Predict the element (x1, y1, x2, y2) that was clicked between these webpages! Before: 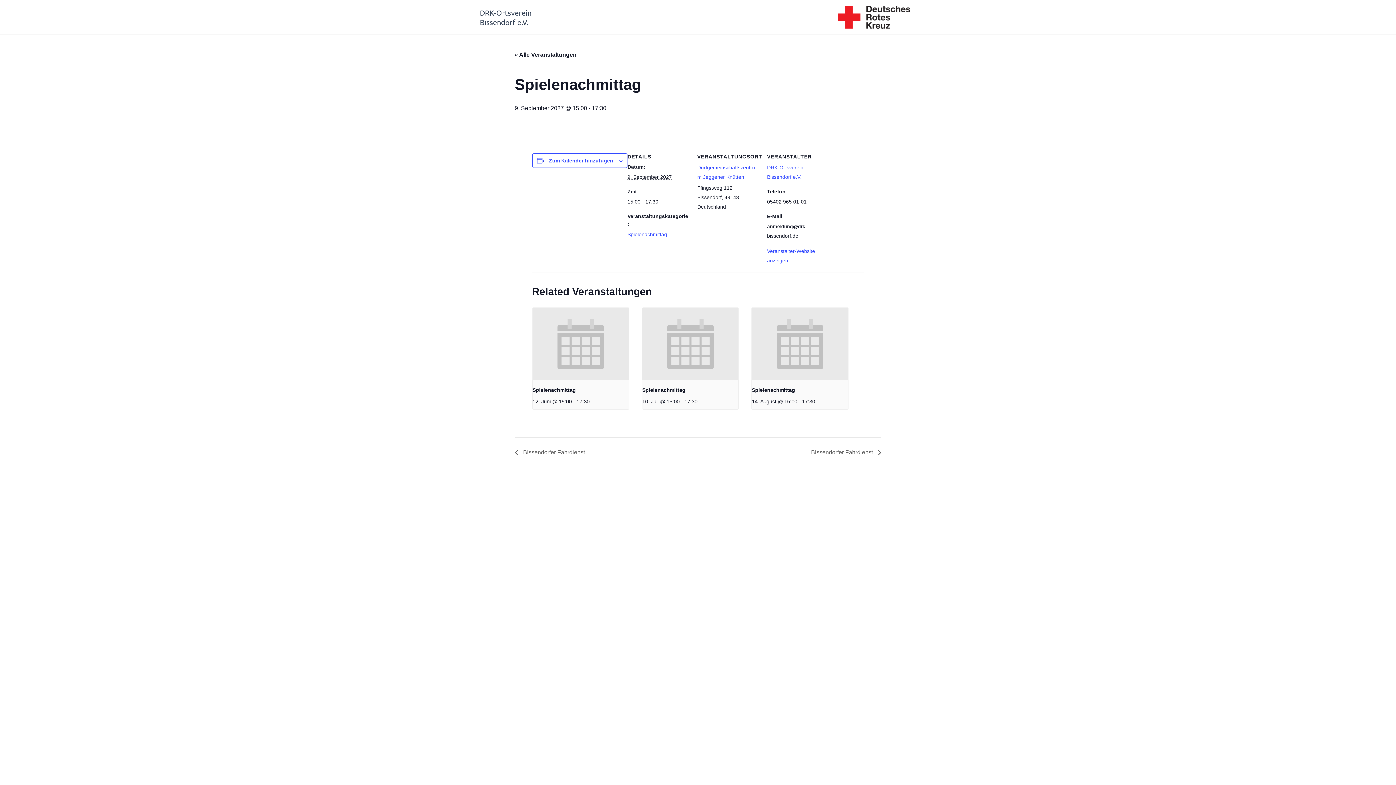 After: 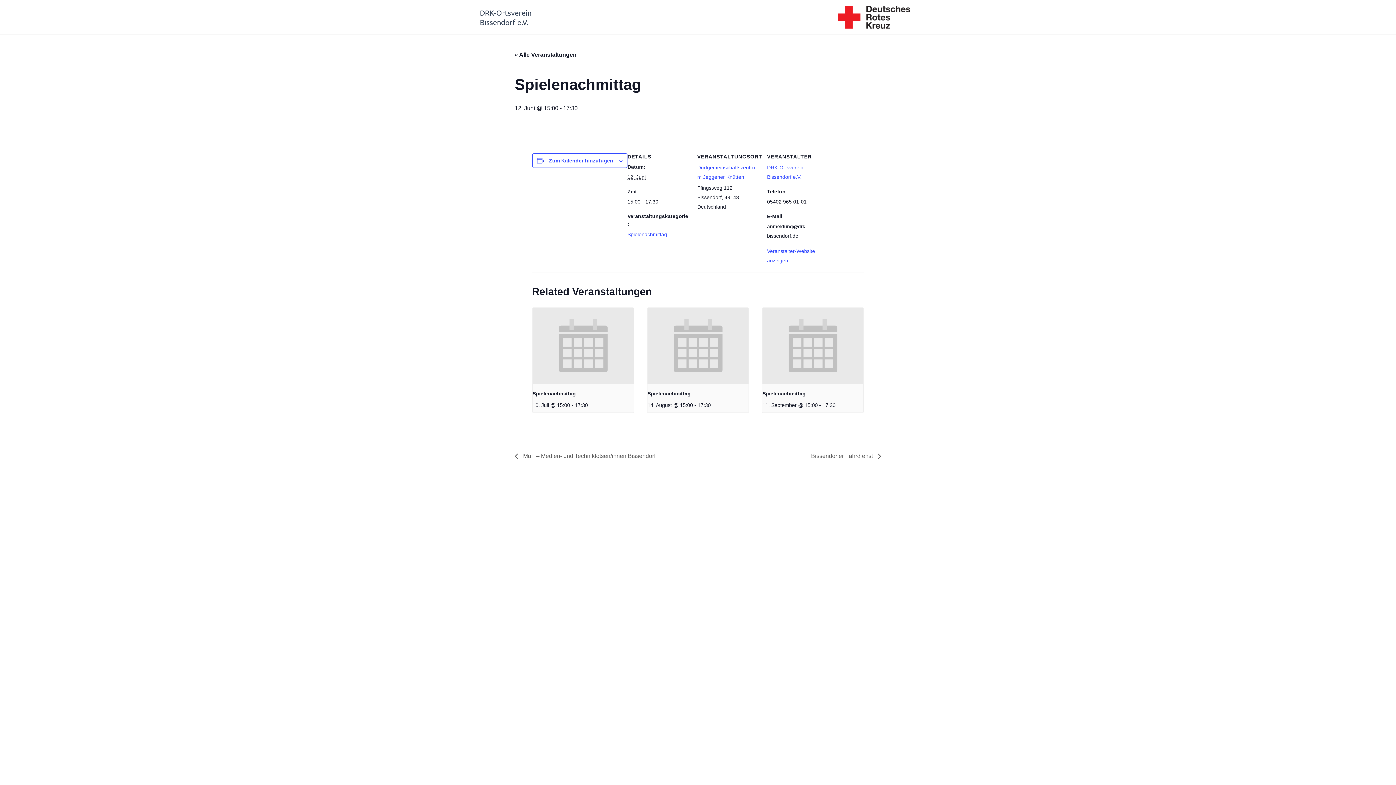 Action: bbox: (532, 387, 576, 393) label: Spielenachmittag